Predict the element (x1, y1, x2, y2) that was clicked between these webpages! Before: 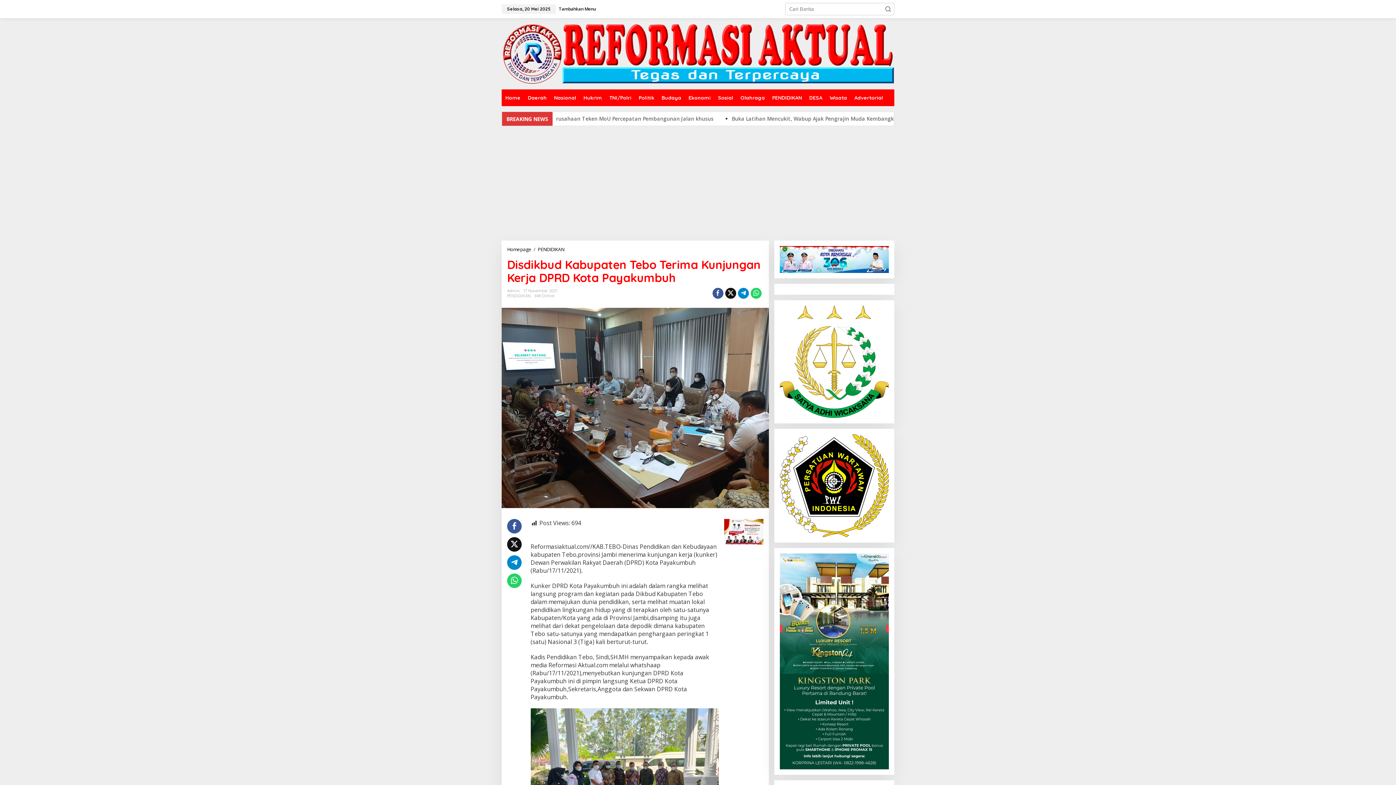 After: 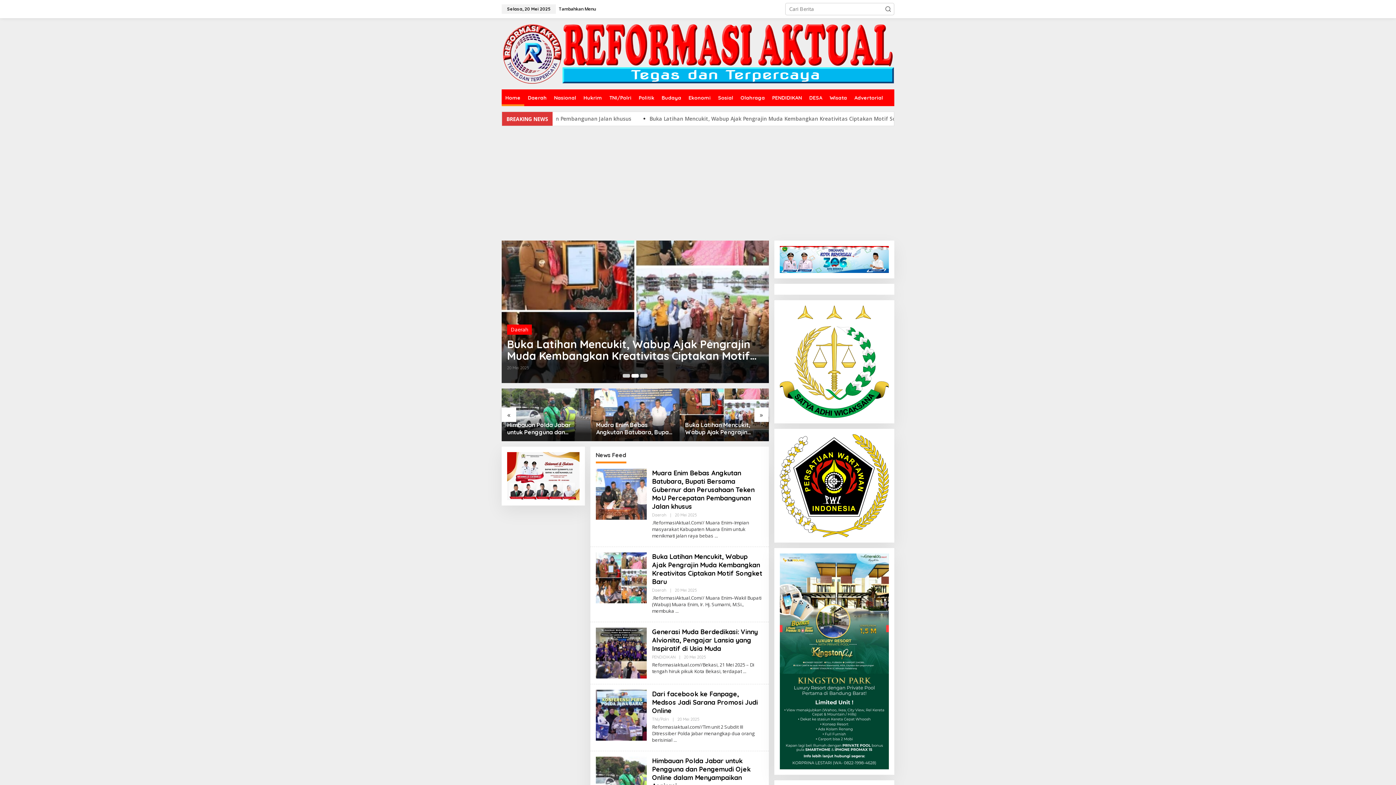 Action: label: Homepage  bbox: (507, 246, 532, 252)